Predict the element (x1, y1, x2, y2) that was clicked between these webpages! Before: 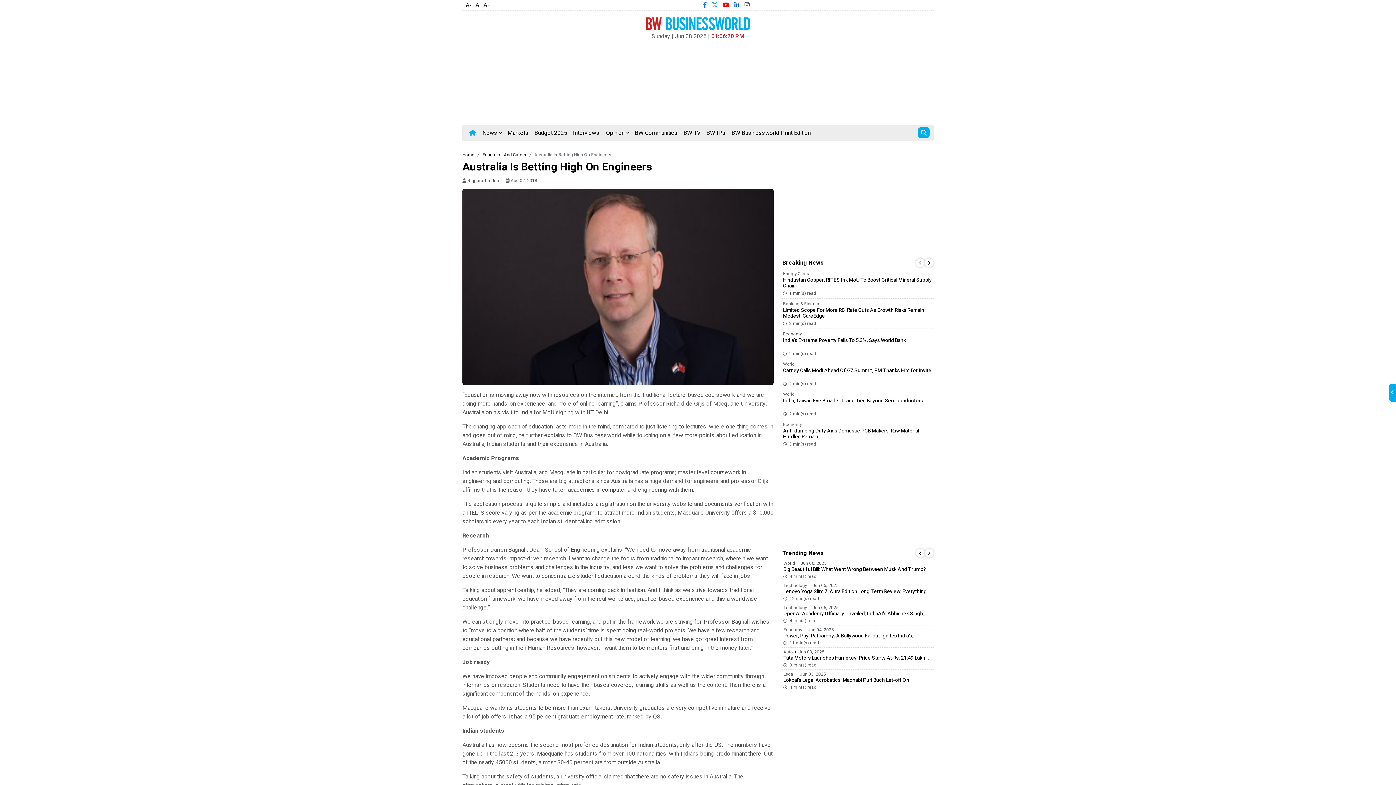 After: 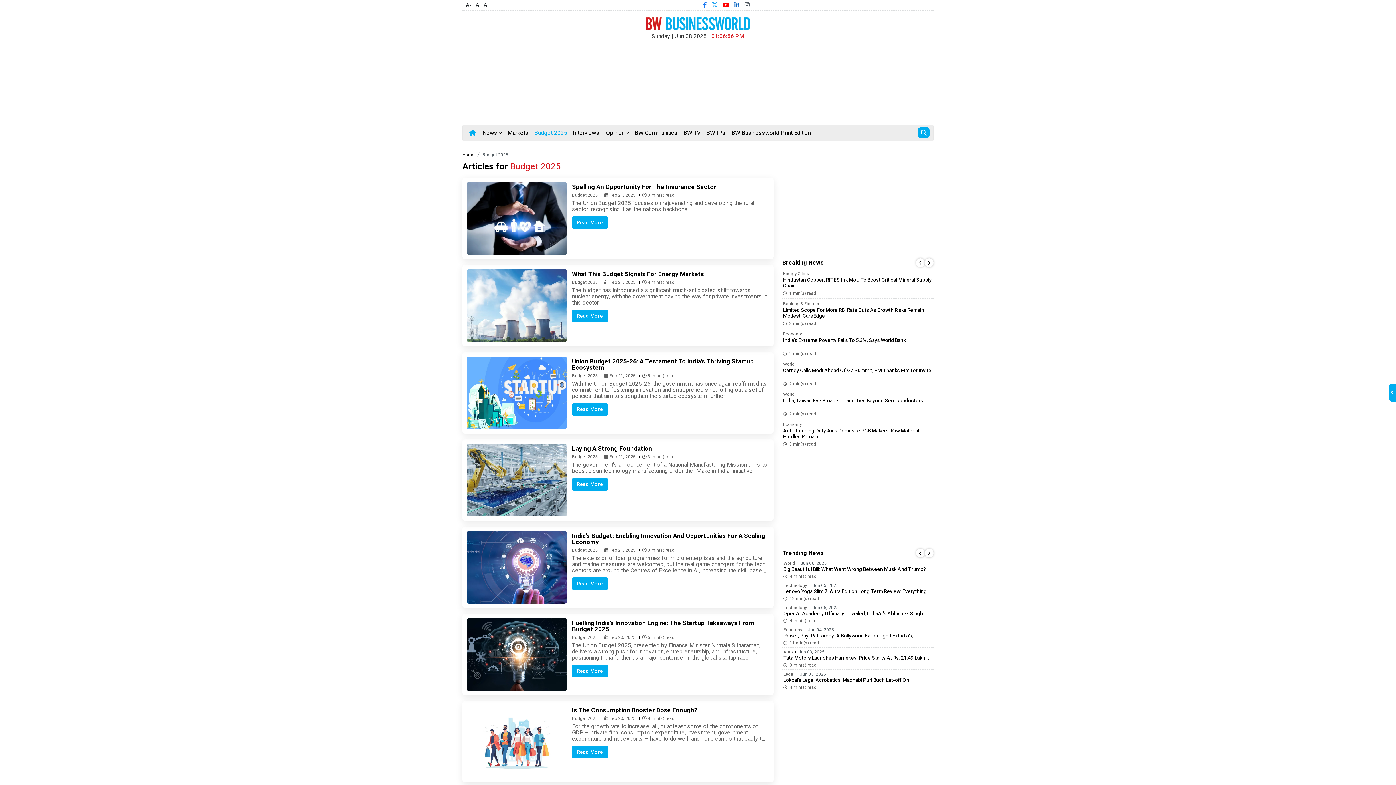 Action: bbox: (531, 125, 570, 141) label: Budget 2025